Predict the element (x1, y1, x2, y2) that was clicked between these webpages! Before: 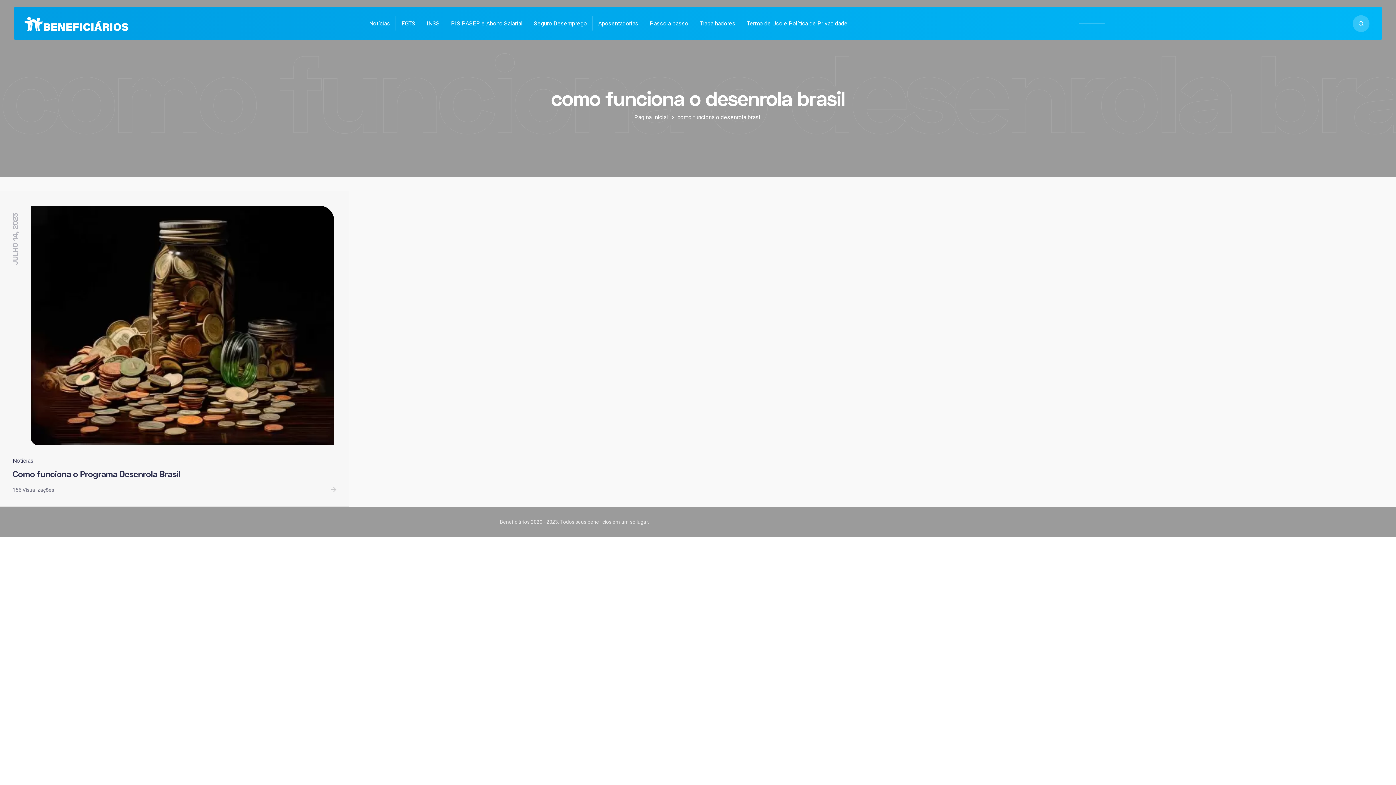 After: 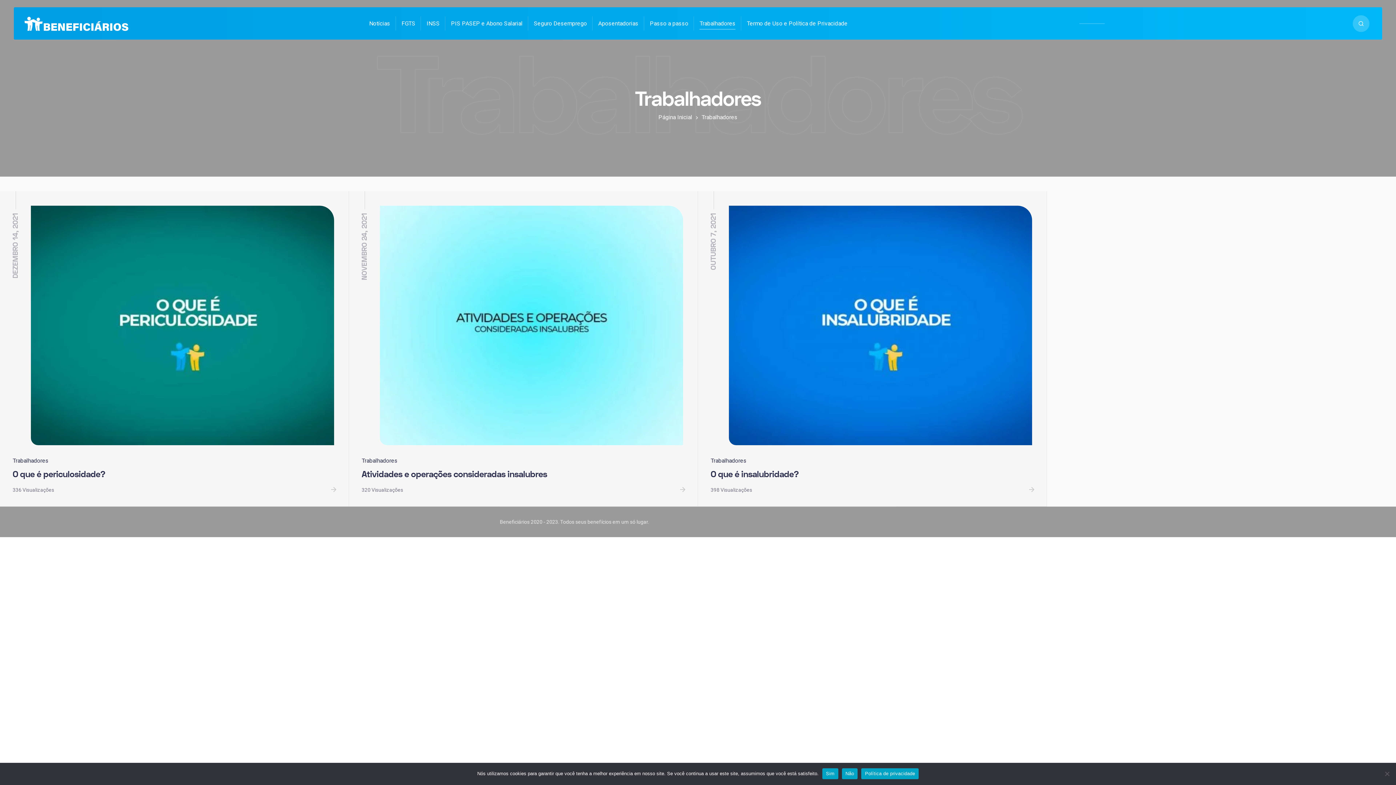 Action: bbox: (694, 16, 741, 30) label: Trabalhadores